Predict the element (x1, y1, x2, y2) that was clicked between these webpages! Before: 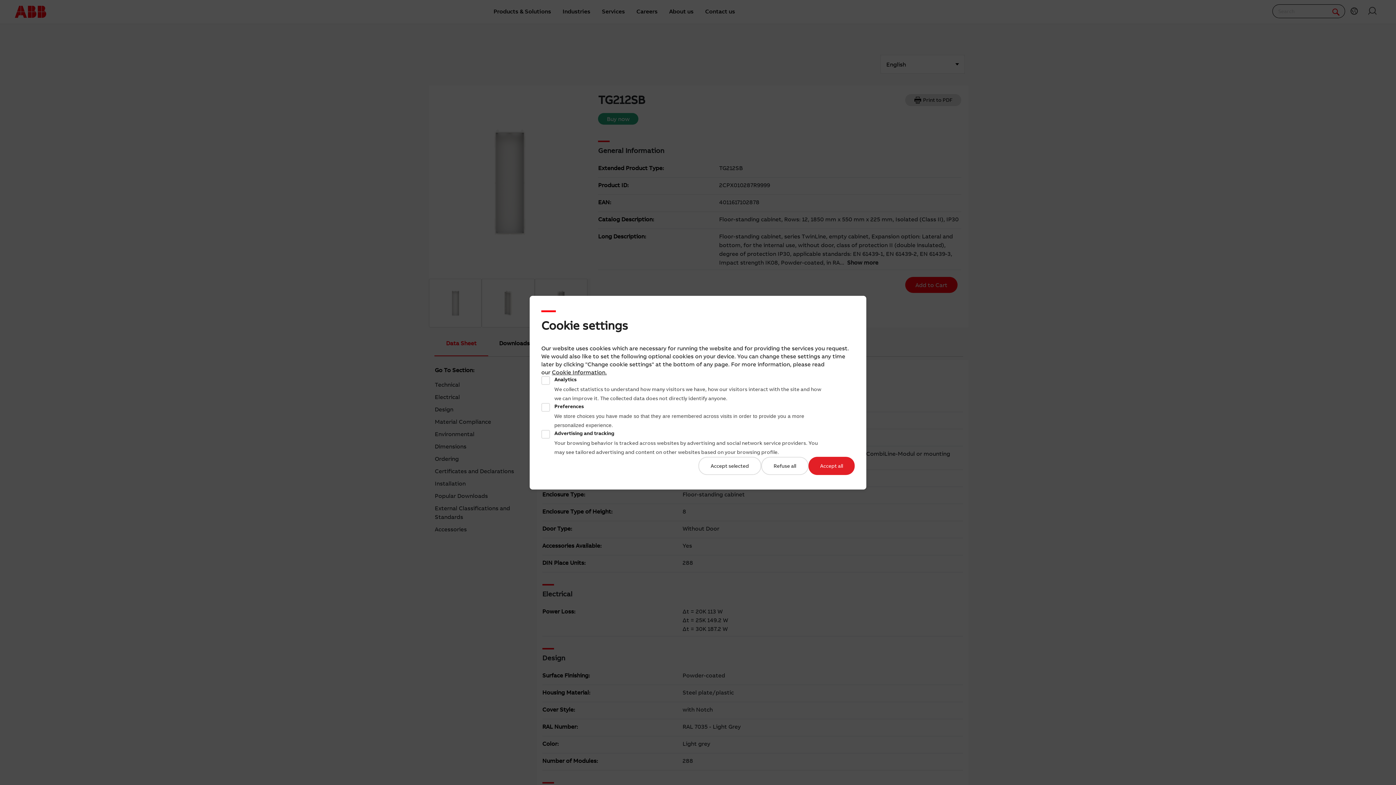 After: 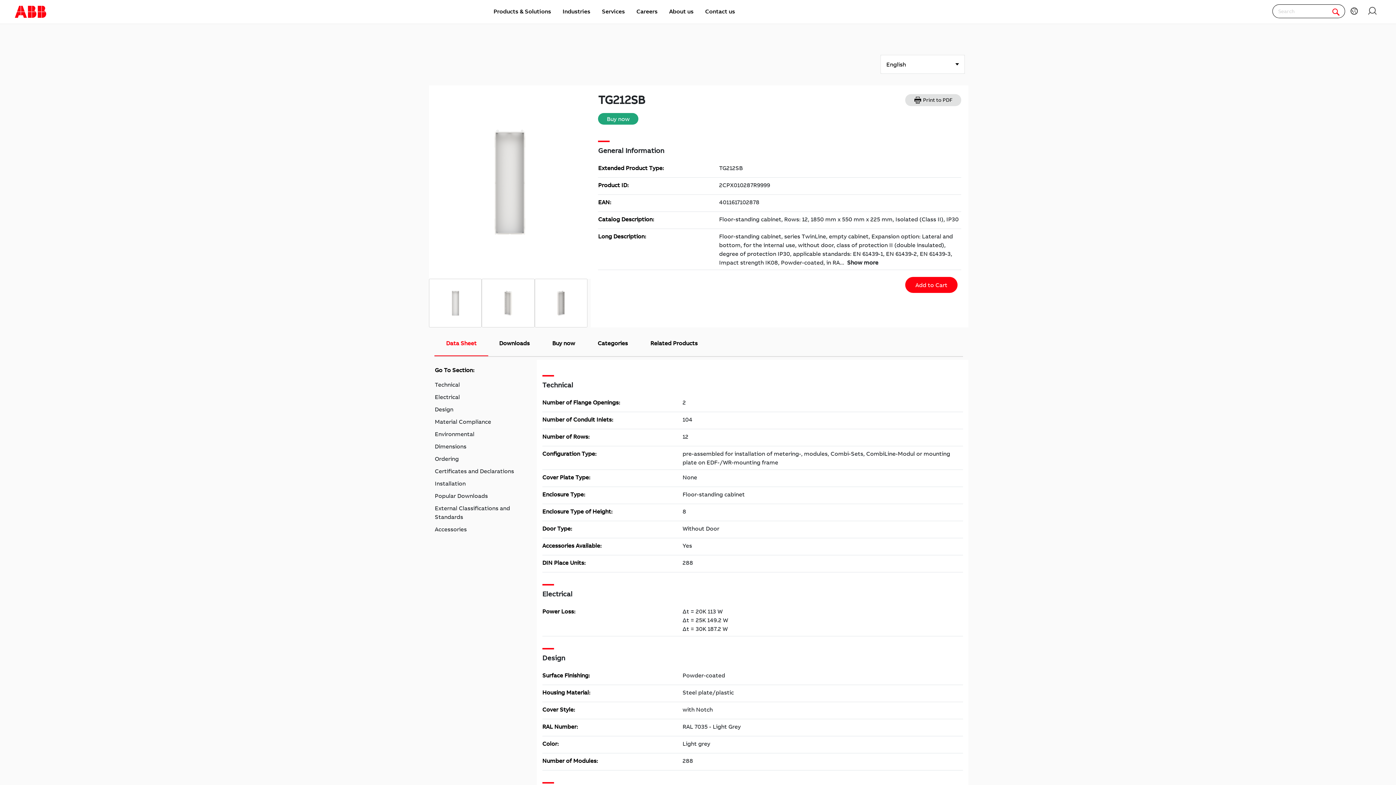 Action: bbox: (761, 456, 808, 475) label: Refuse all